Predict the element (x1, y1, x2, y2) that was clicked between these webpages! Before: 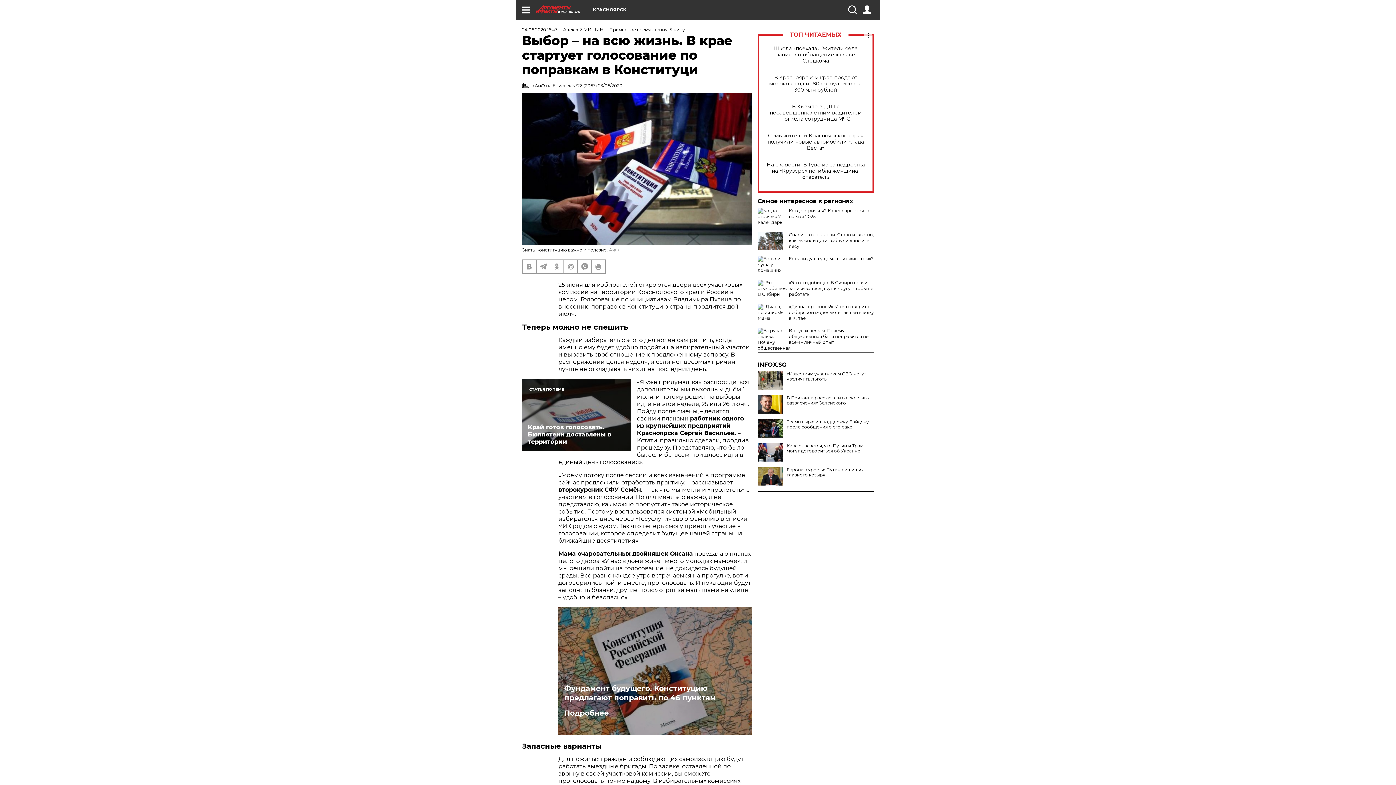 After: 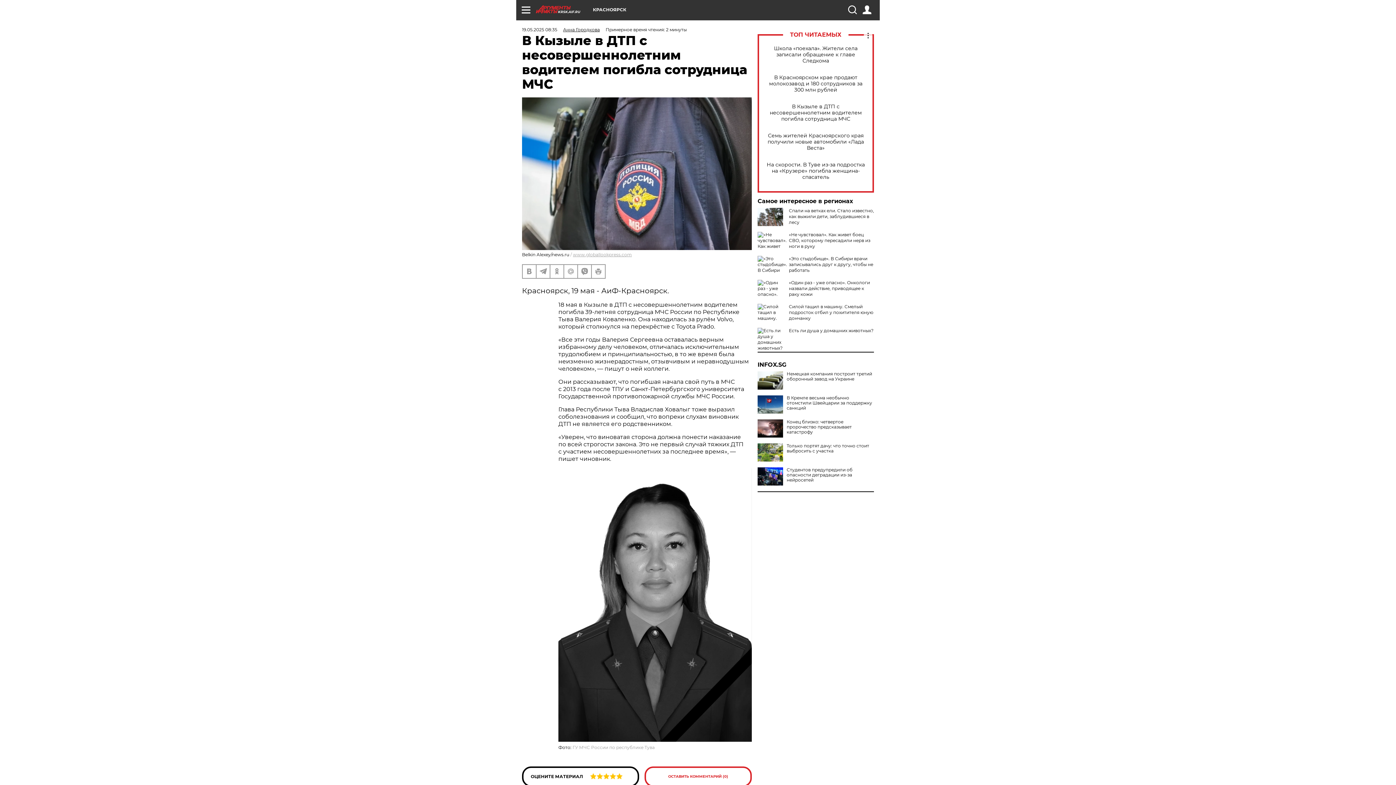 Action: label: В Кызыле в ДТП с несовершеннолетним водителем погибла сотрудница МЧС bbox: (765, 103, 866, 122)